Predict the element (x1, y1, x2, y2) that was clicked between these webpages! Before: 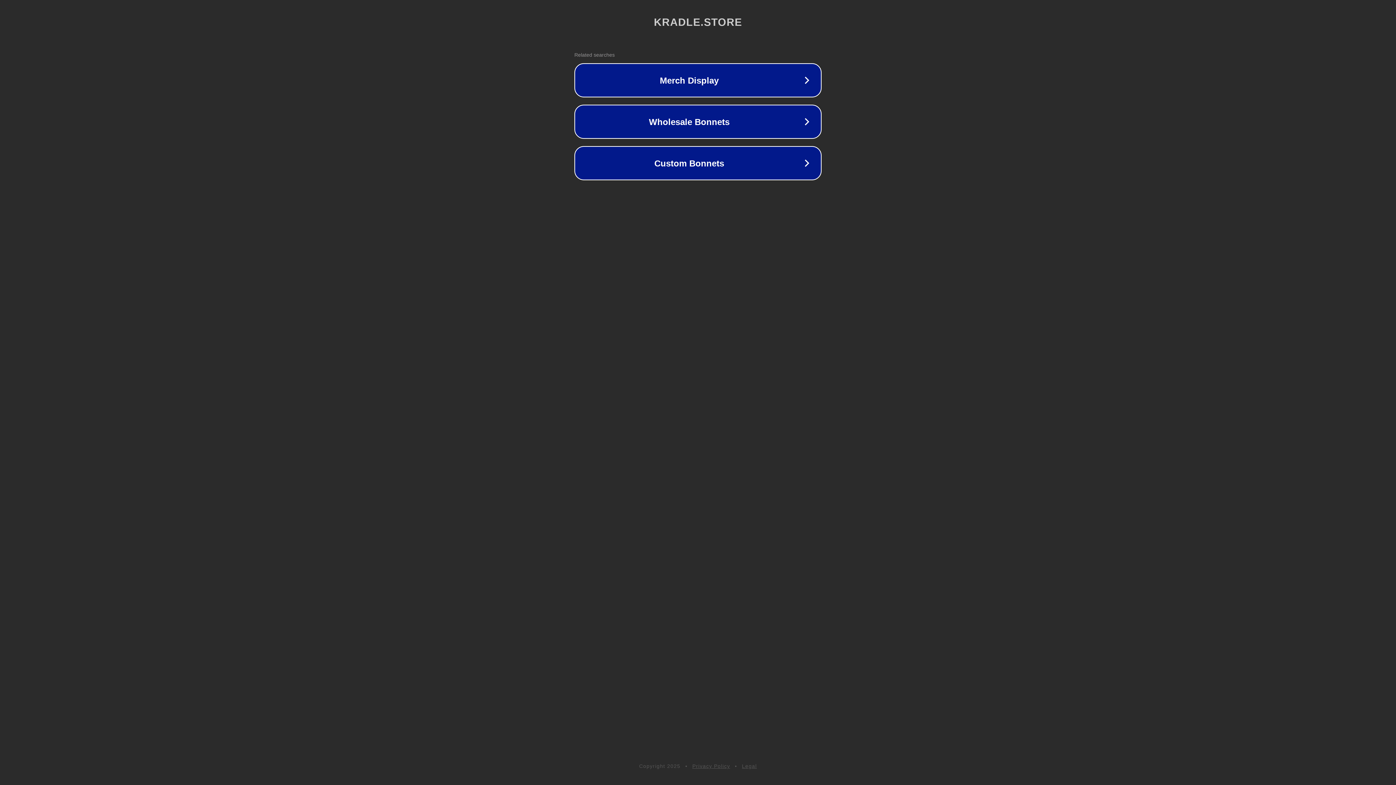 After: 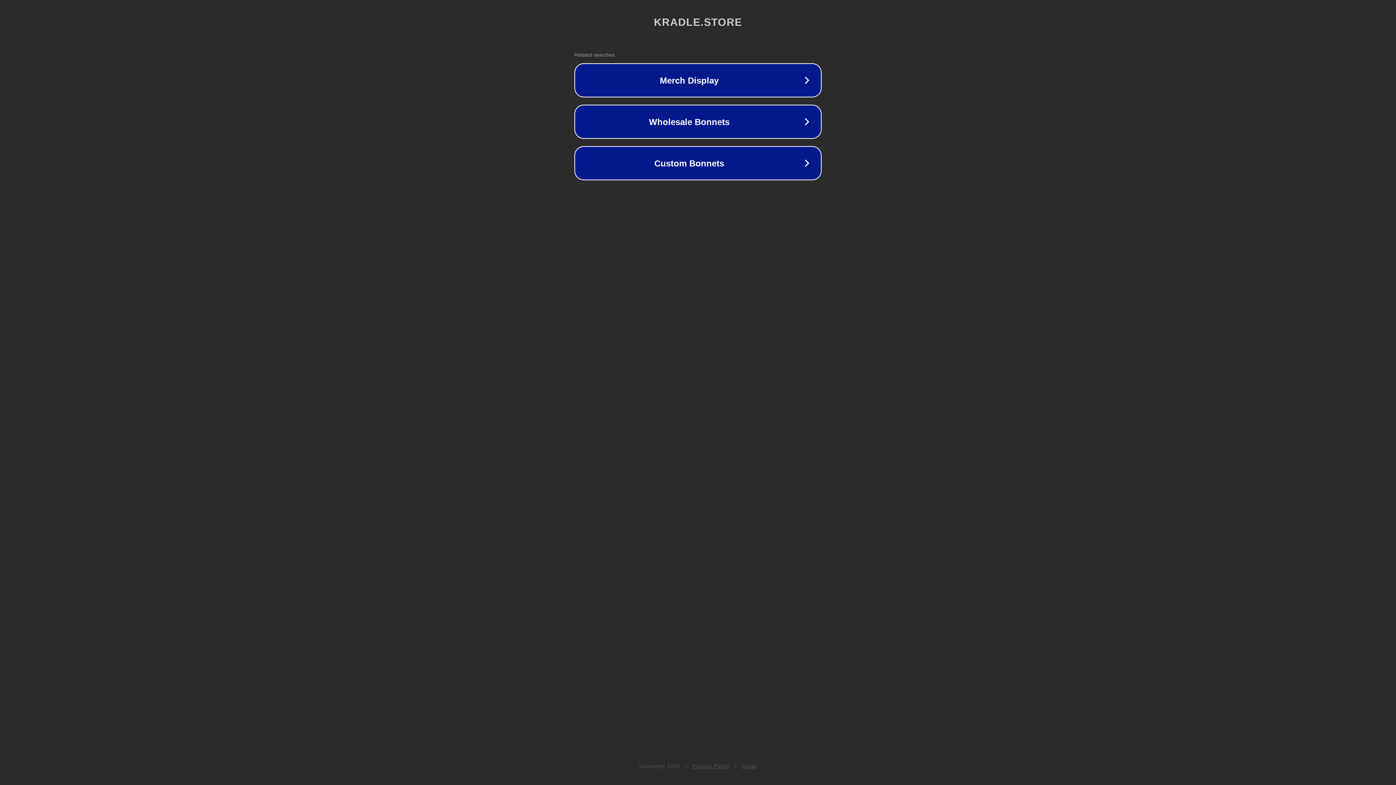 Action: label: Legal bbox: (742, 763, 757, 769)